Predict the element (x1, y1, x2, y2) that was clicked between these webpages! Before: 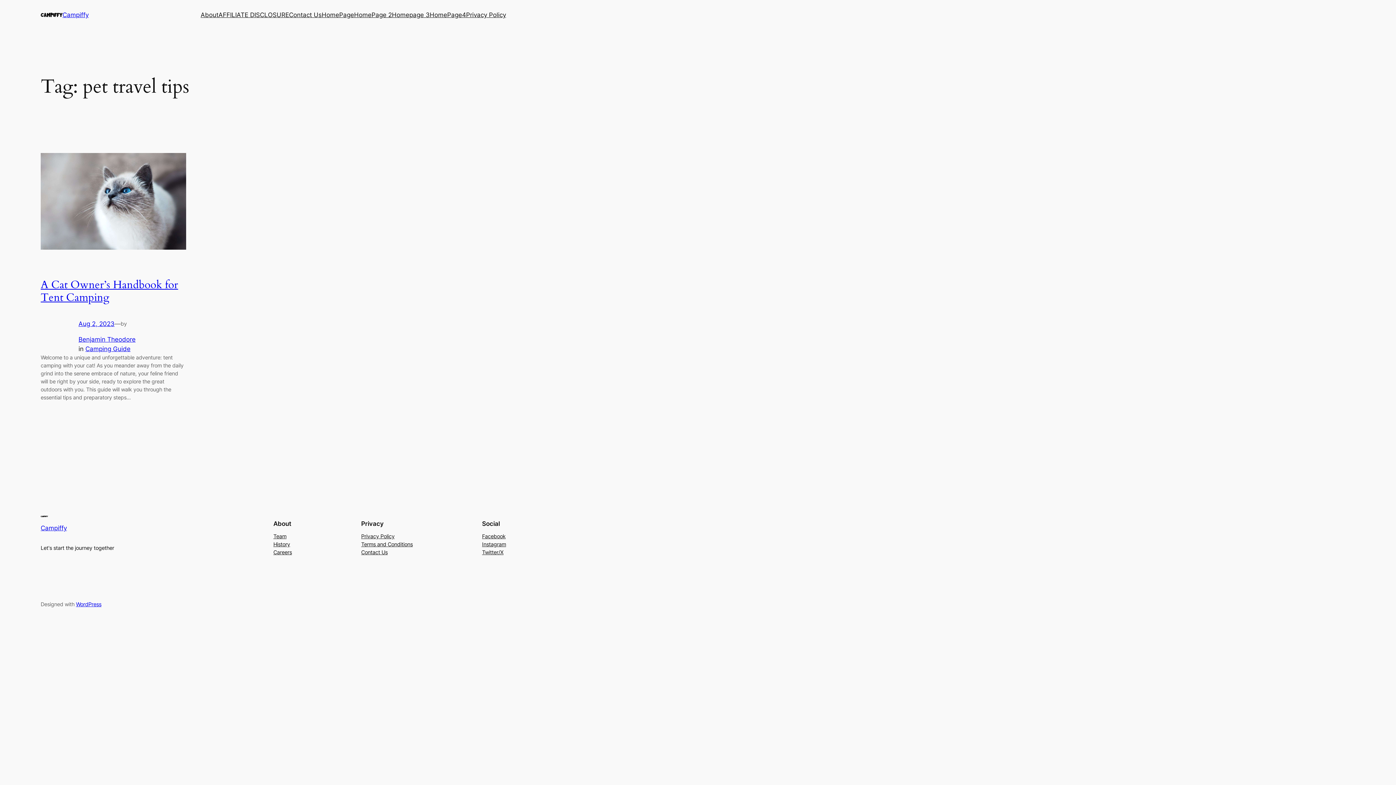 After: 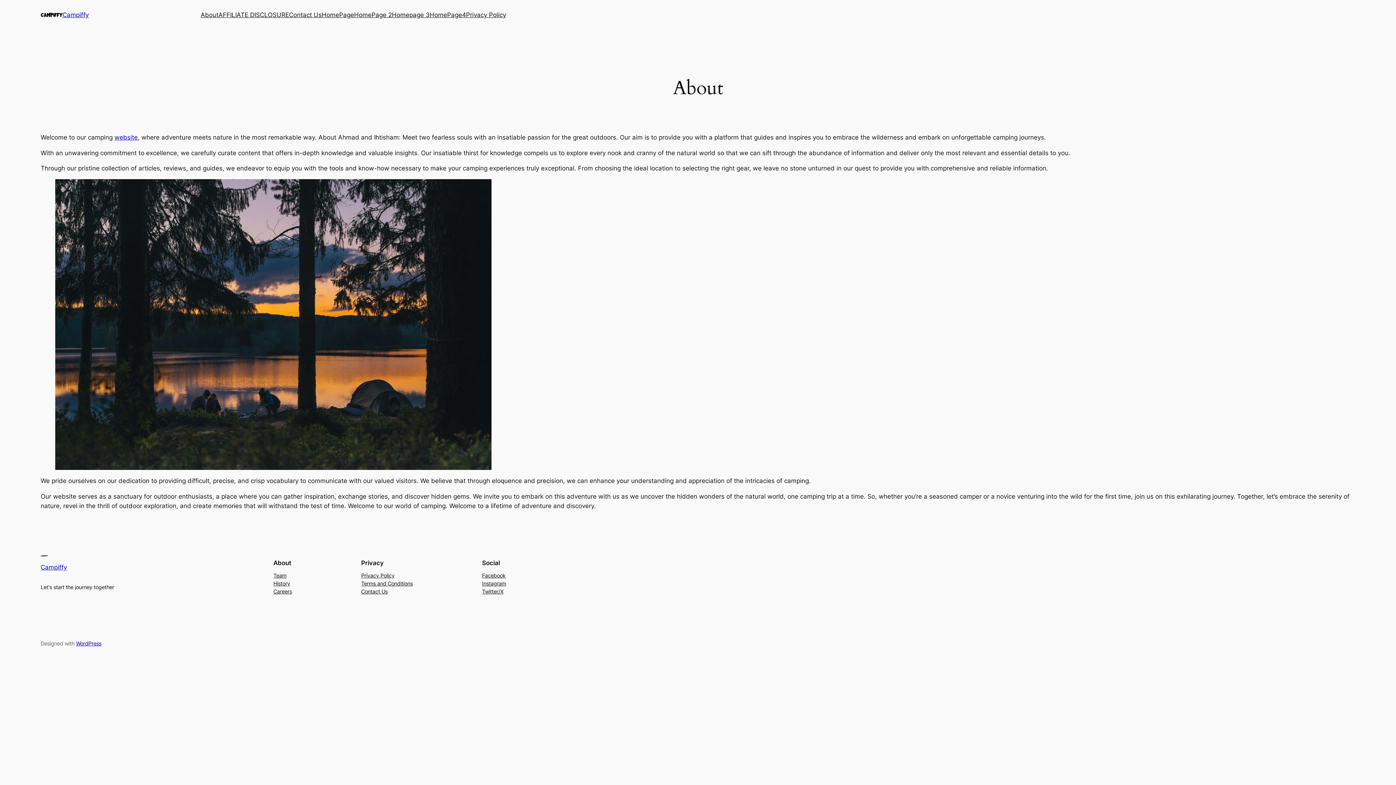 Action: bbox: (200, 10, 218, 19) label: About